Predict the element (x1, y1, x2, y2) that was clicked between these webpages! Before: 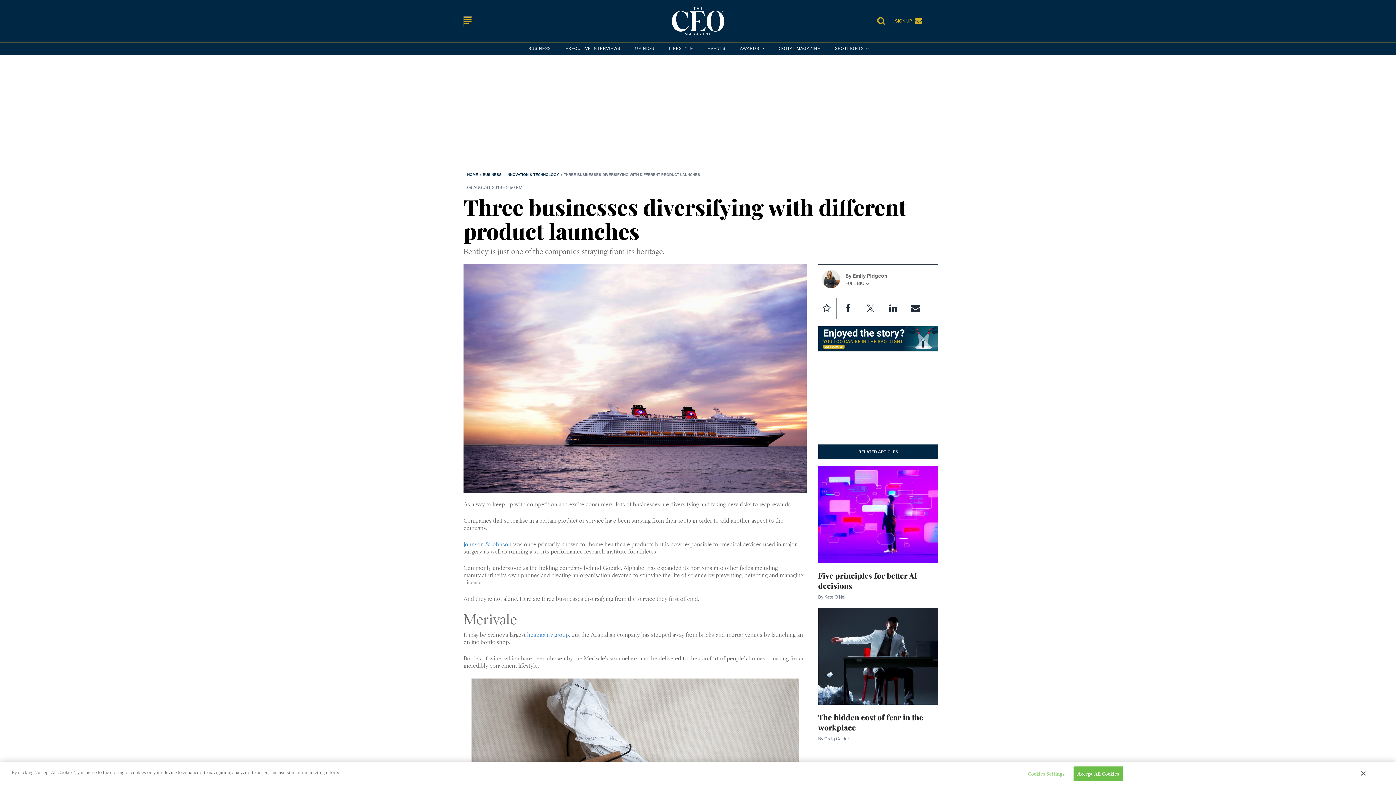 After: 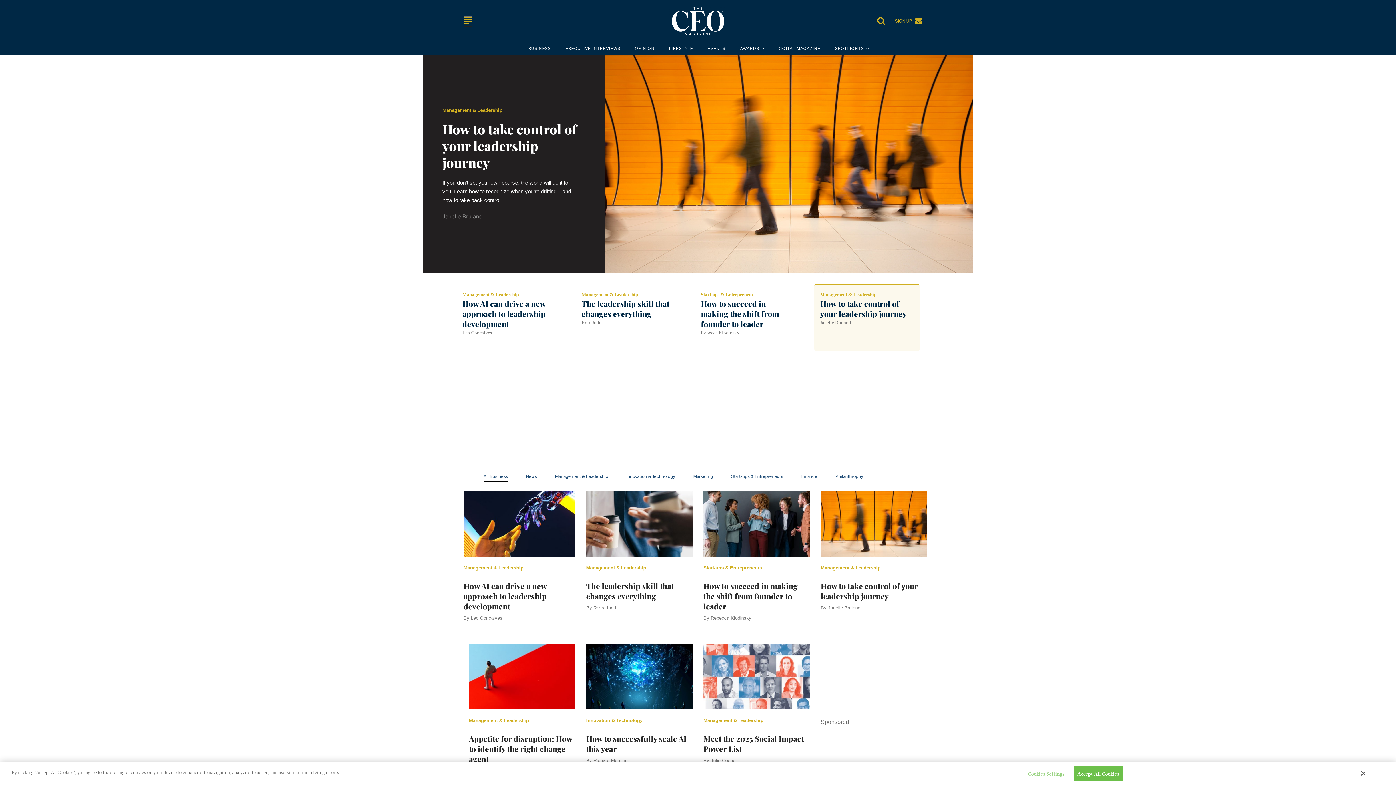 Action: bbox: (528, 42, 551, 54) label: BUSINESS